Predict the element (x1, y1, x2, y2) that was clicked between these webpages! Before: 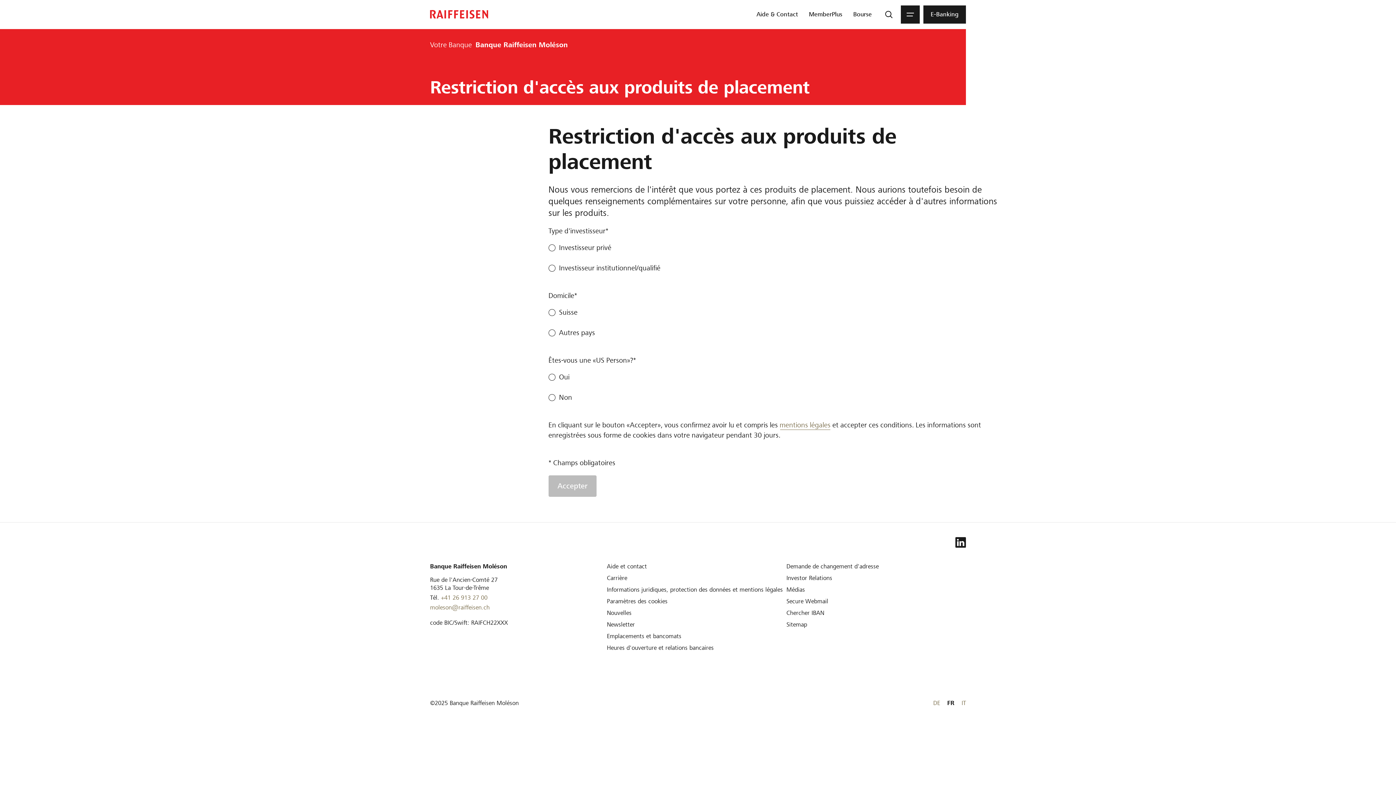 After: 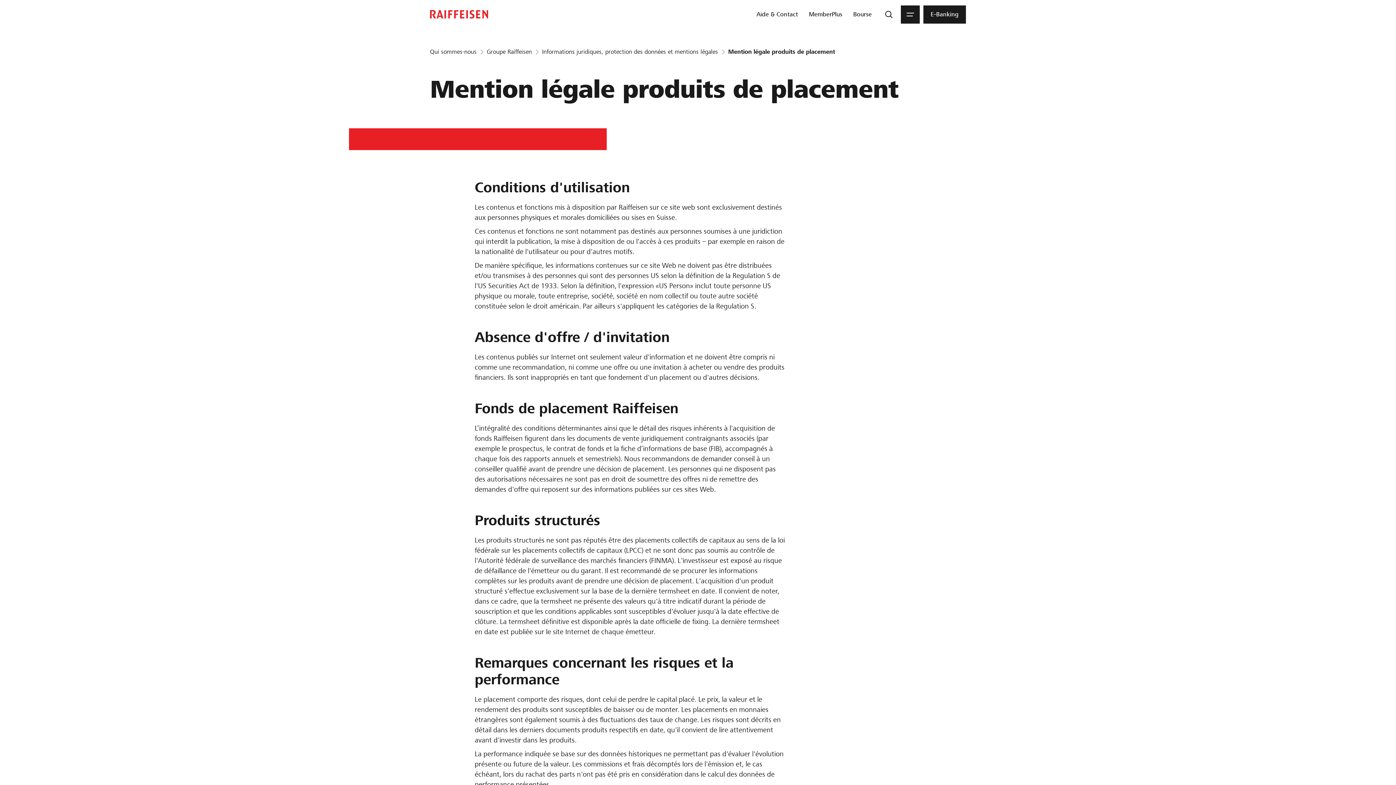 Action: bbox: (779, 421, 830, 429) label: Ouvrir les mentions légales